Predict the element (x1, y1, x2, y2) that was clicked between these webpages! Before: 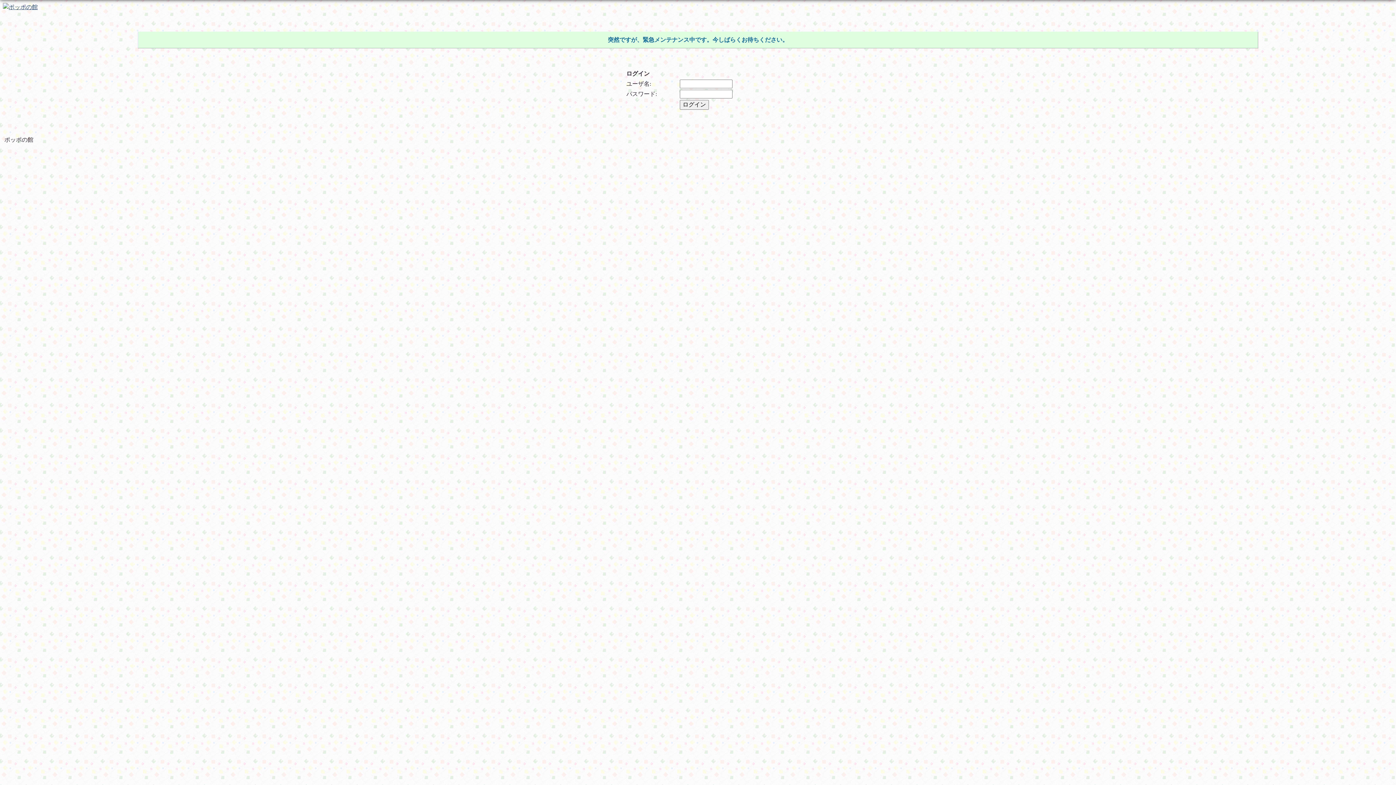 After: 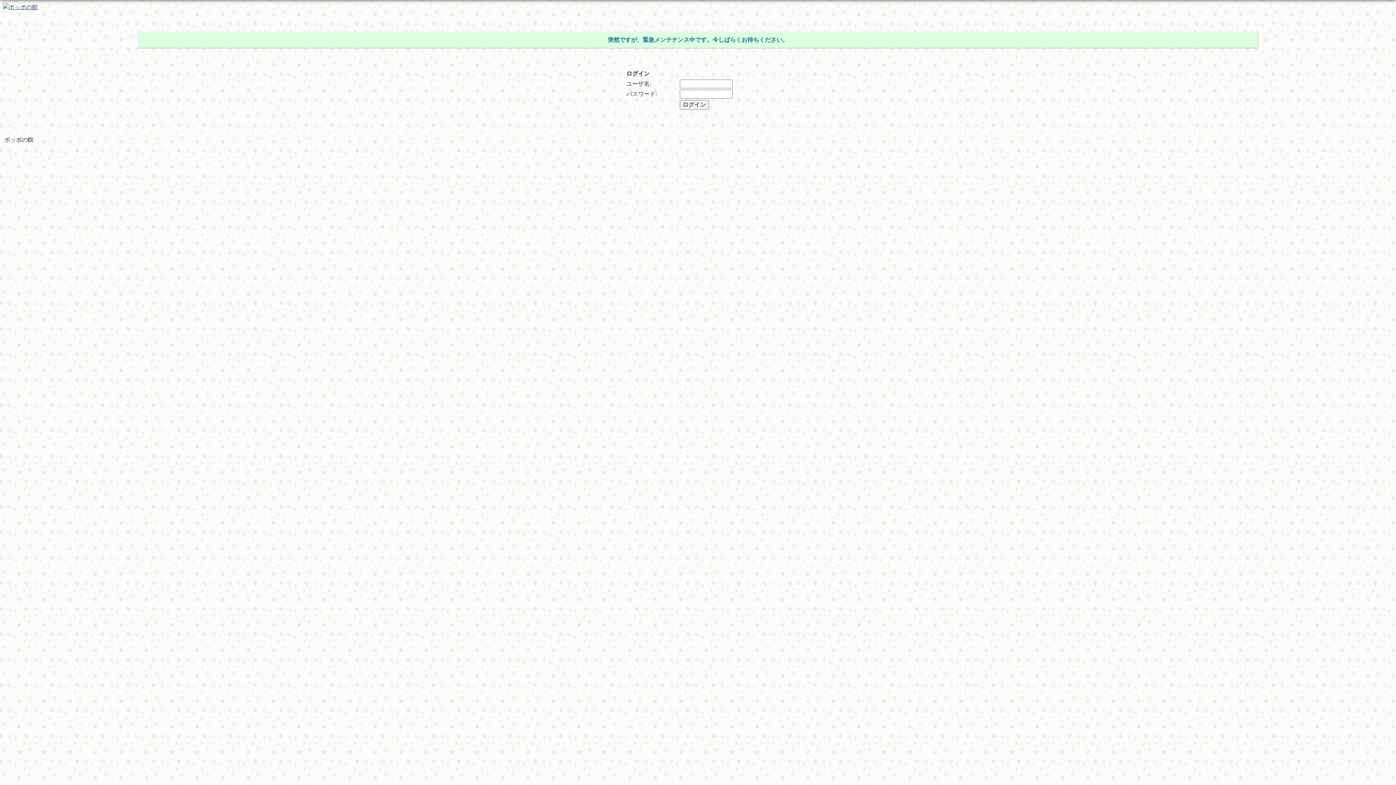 Action: bbox: (2, 3, 37, 9)